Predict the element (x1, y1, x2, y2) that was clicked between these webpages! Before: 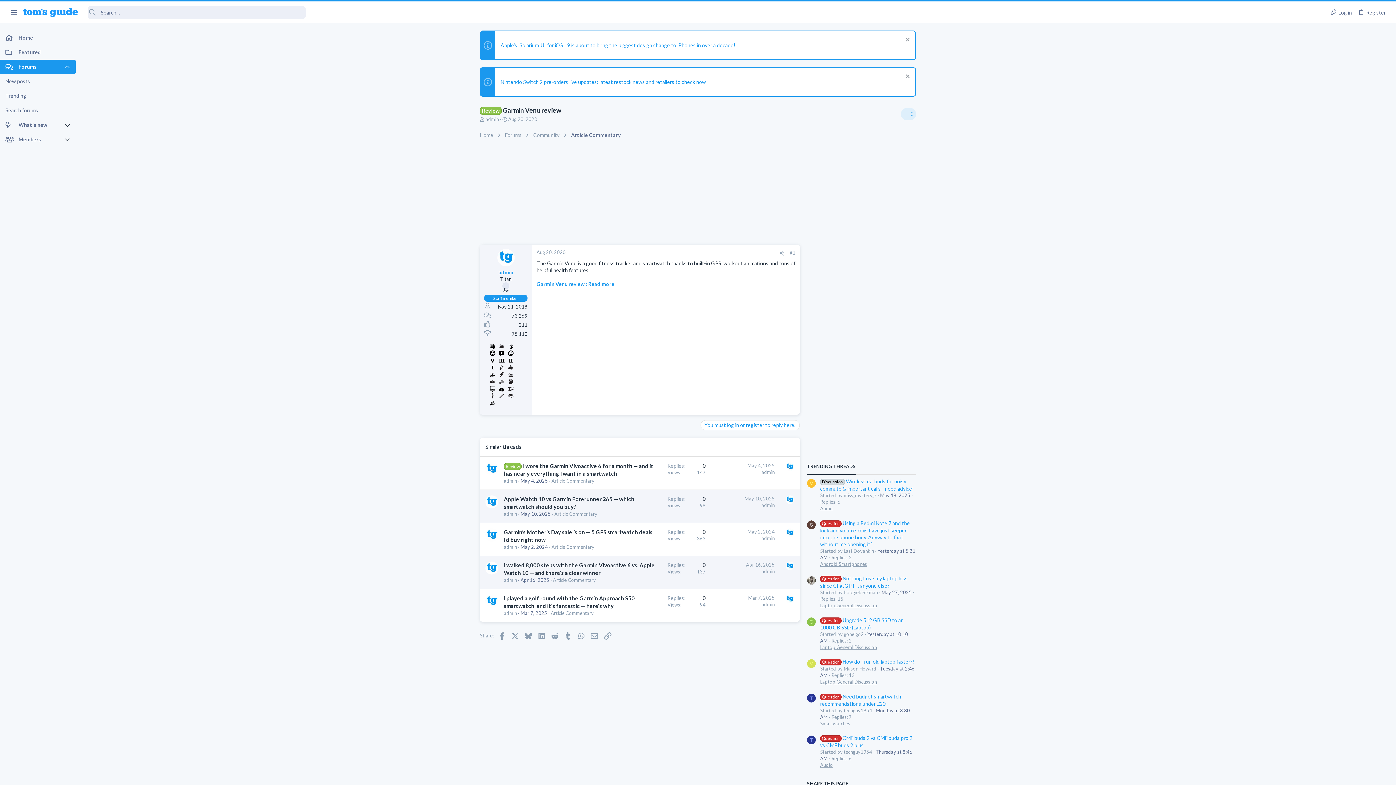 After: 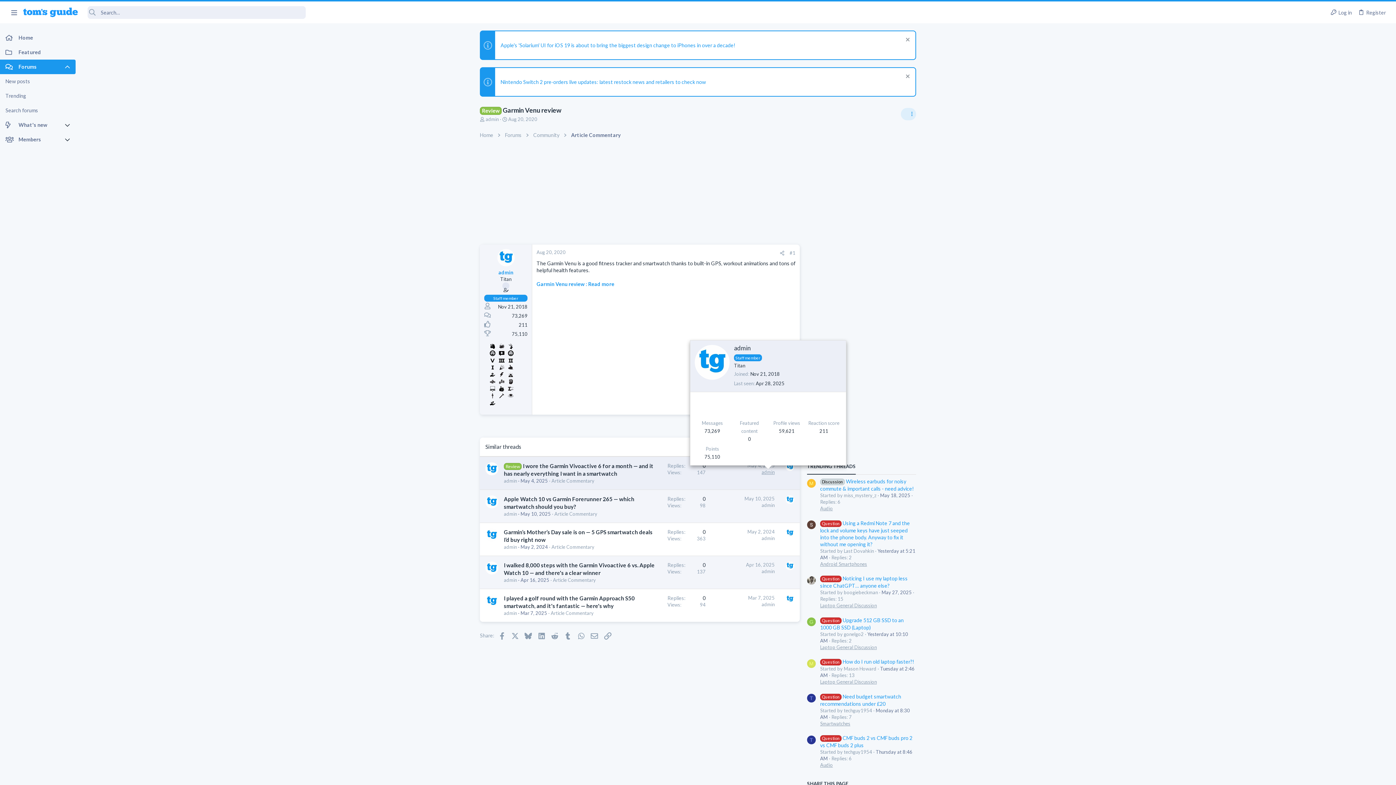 Action: bbox: (761, 469, 774, 475) label: admin